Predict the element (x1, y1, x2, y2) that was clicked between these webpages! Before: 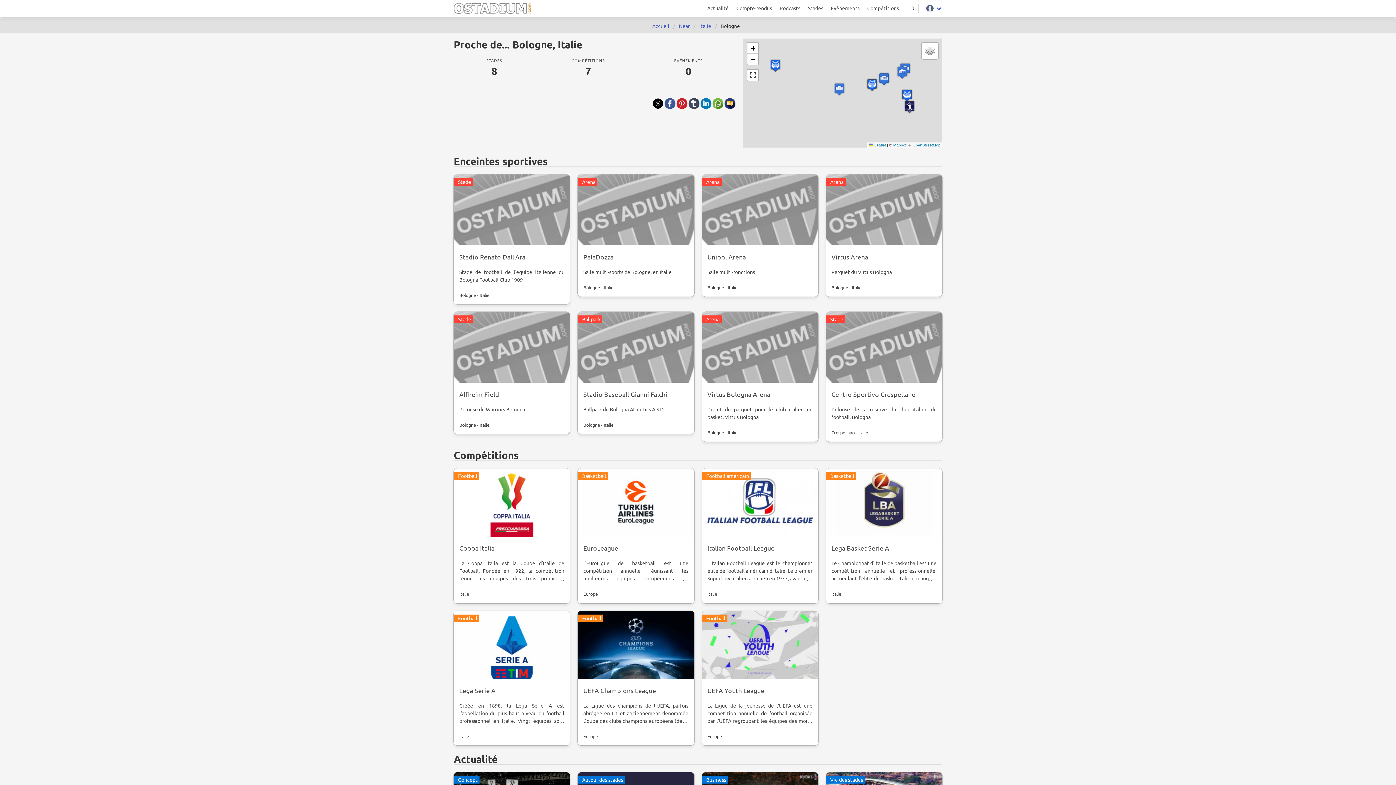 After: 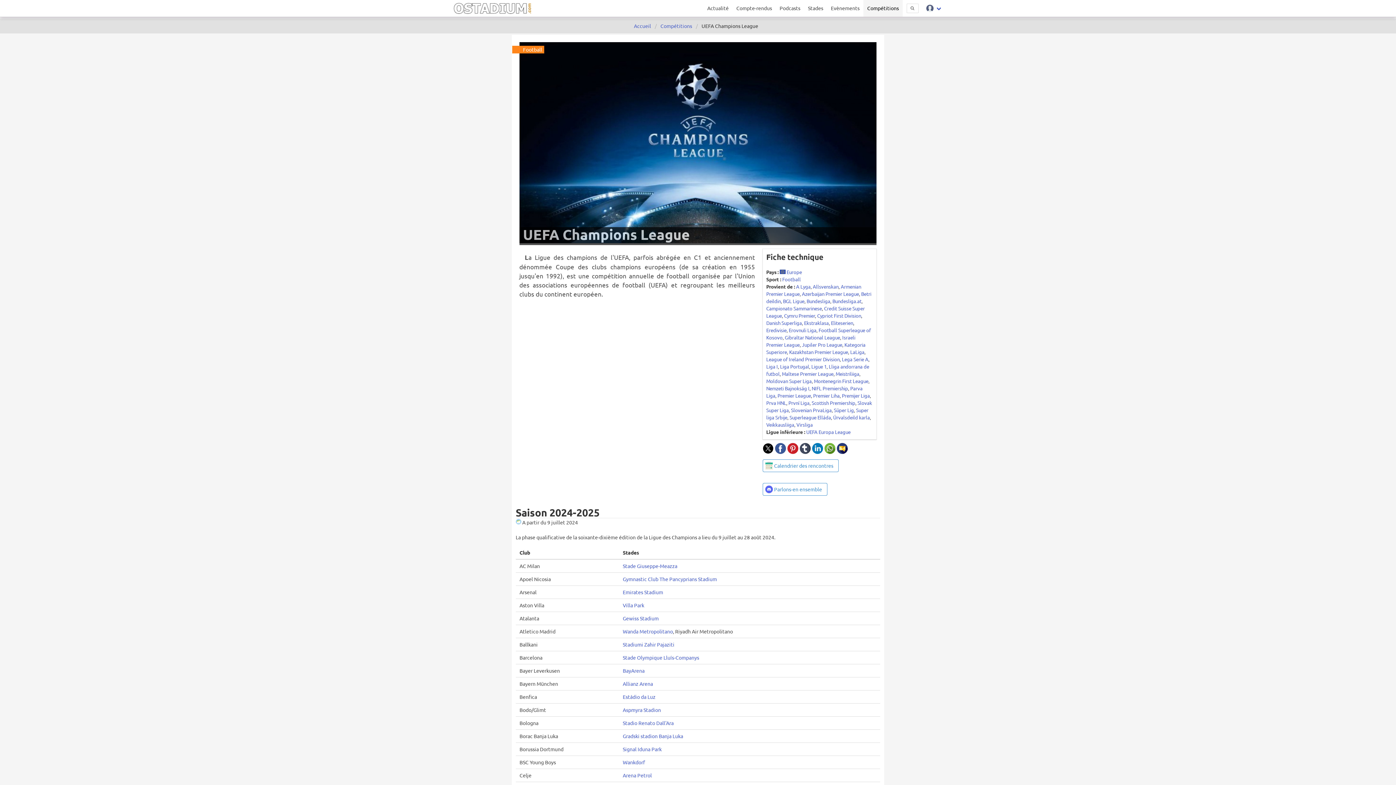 Action: bbox: (577, 611, 694, 745) label: Football

UEFA Champions League

La Ligue des champions de l'UEFA, parfois abrégée en C1 et anciennement dénommée Coupe des clubs champions européens (de sa création en 1955 jusqu'en 1992), est une compétition annuelle de football organisée par l'Union des associations européennes de football (UEFA) et regroupant les meilleurs clubs du continent européen.
Europe